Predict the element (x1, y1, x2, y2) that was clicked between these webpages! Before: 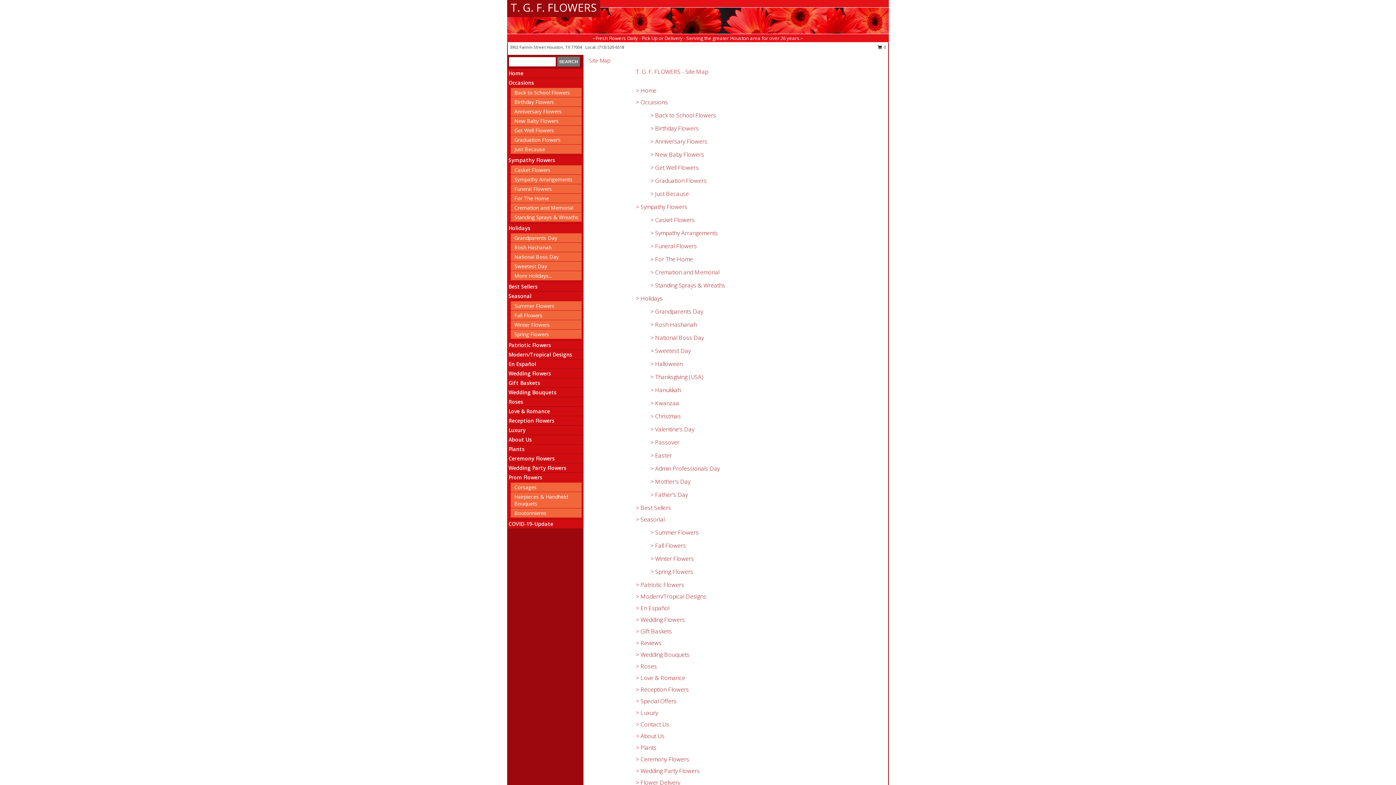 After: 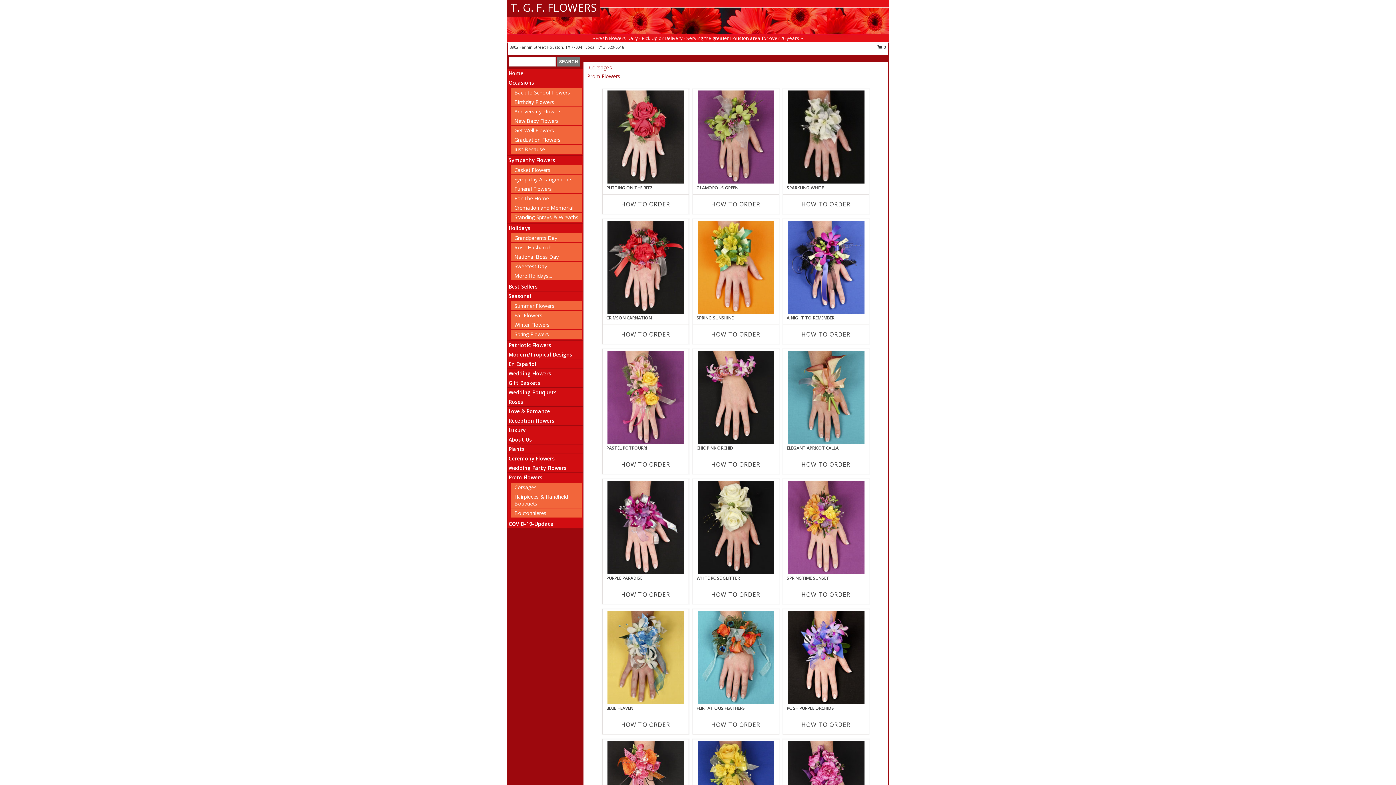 Action: bbox: (514, 484, 536, 490) label: Corsages